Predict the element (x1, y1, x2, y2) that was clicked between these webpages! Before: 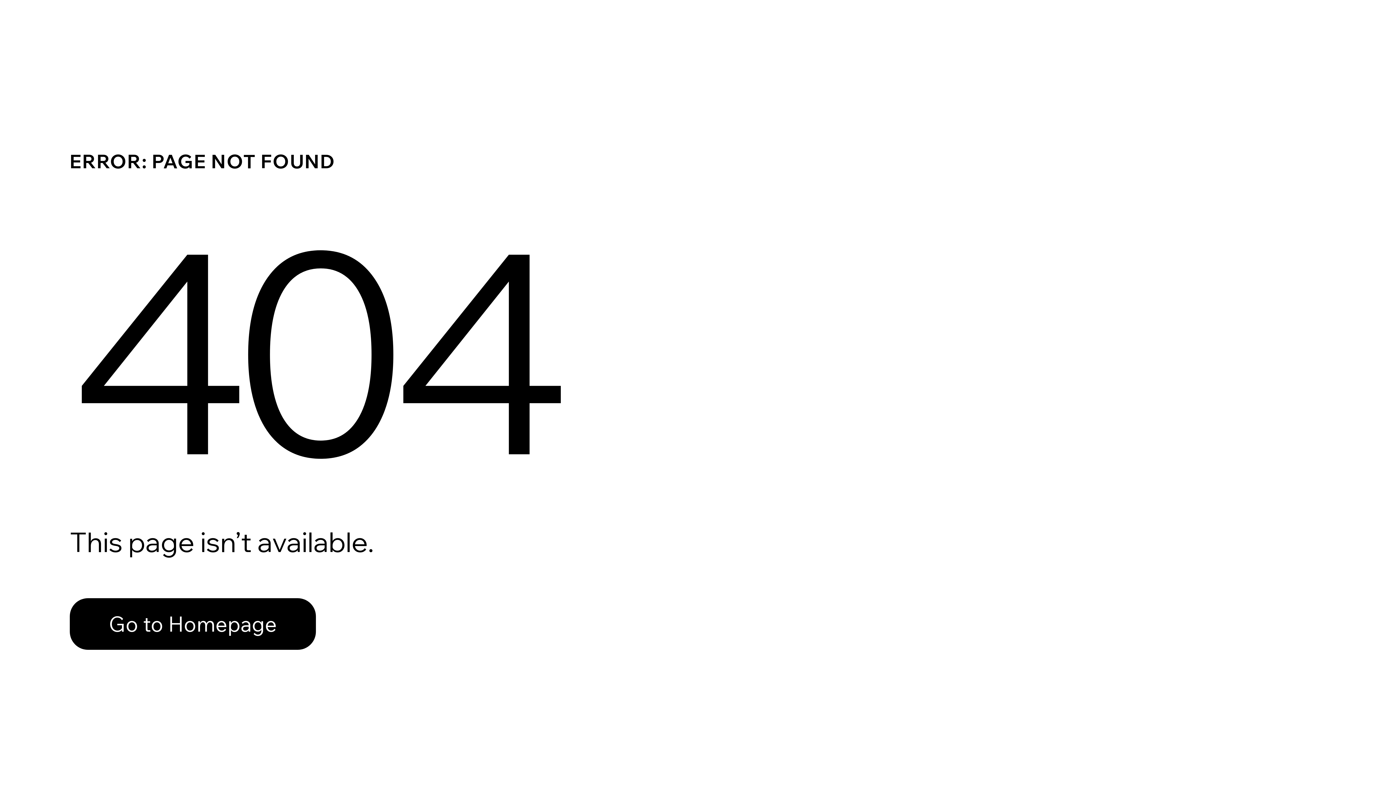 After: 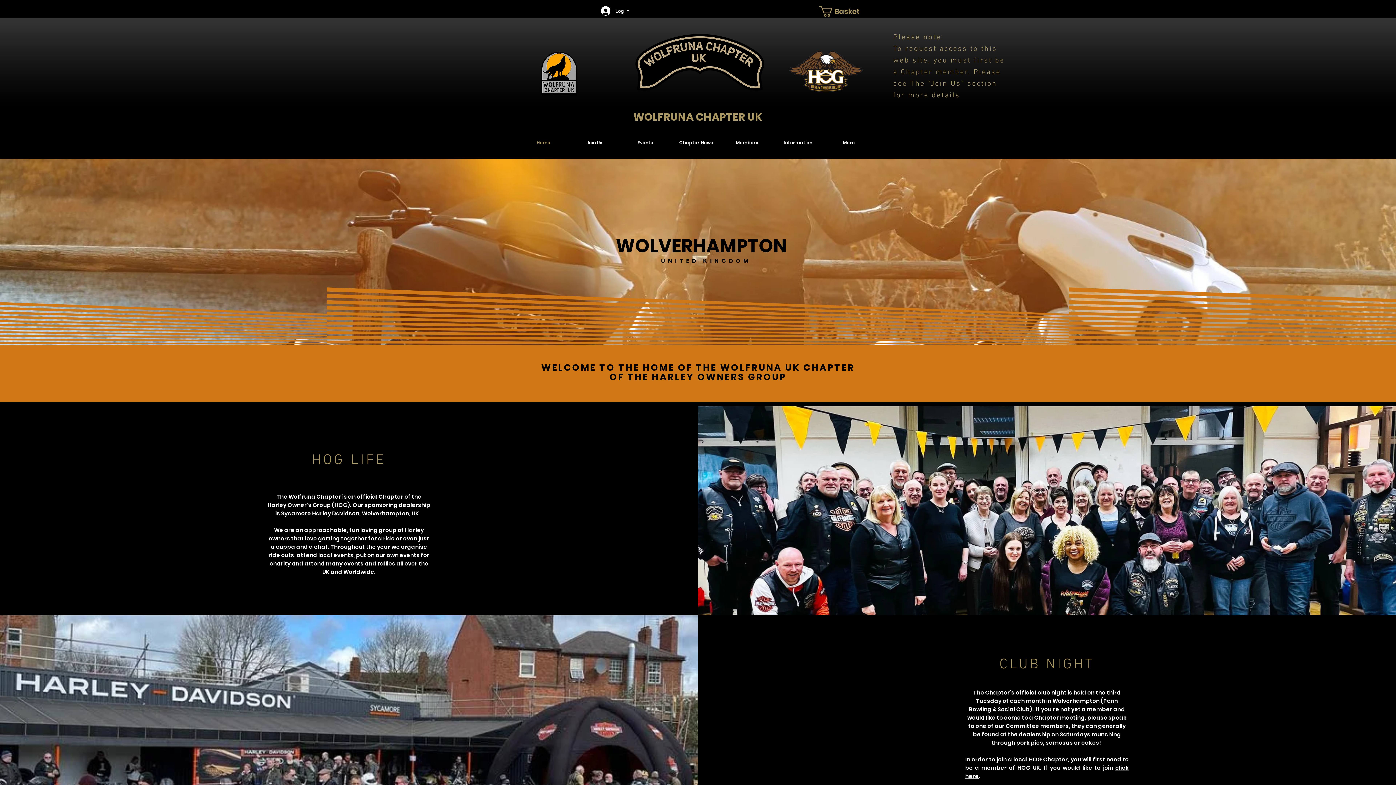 Action: bbox: (69, 582, 768, 659) label: Go to Homepage